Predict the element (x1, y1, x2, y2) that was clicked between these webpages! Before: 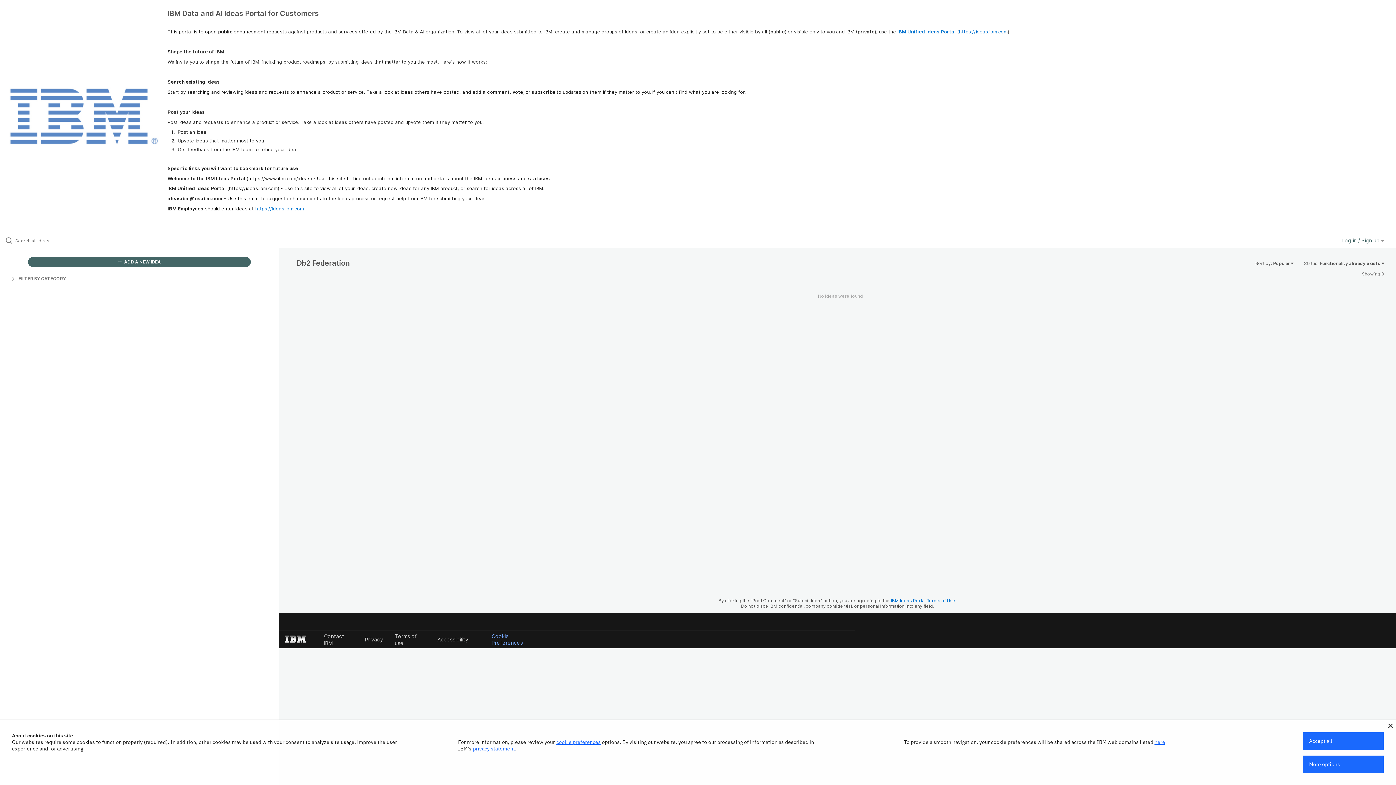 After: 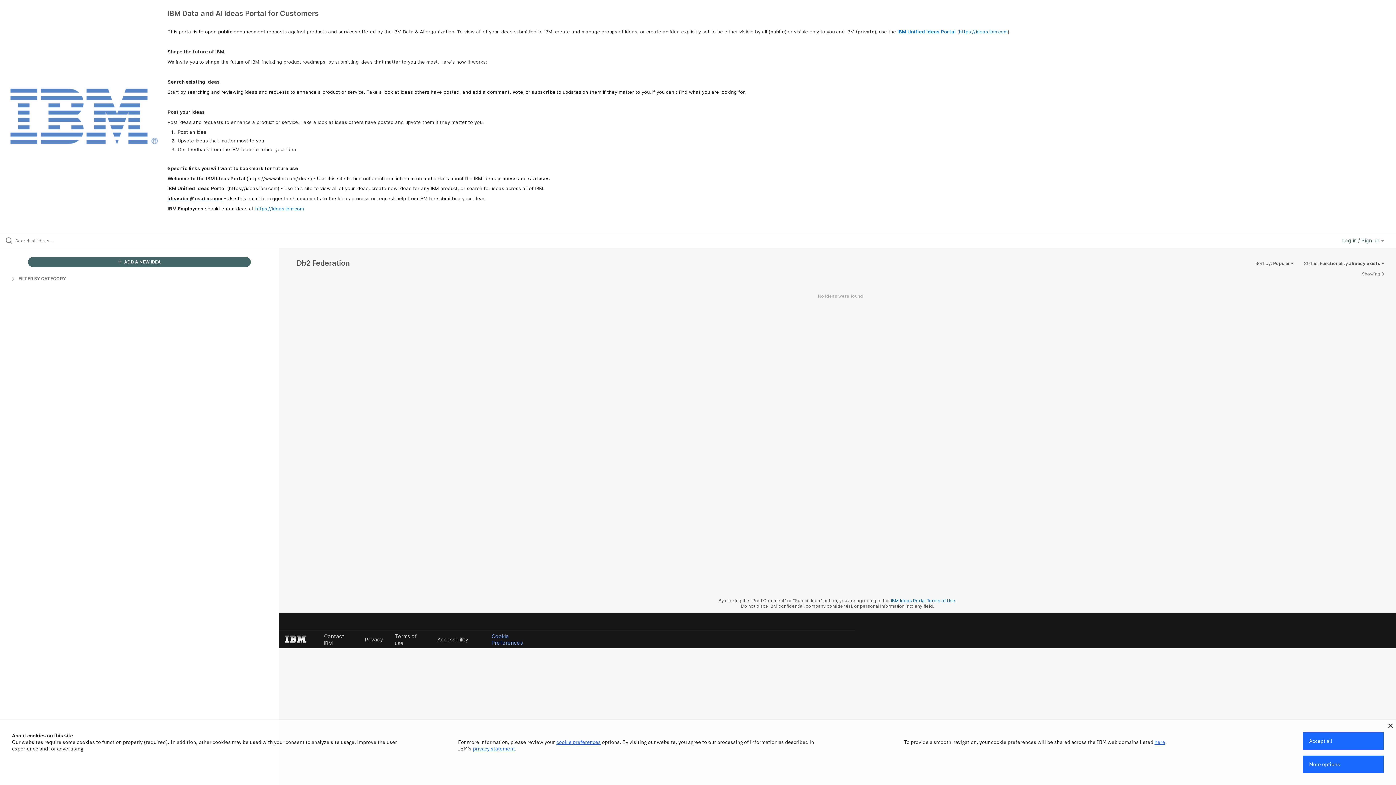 Action: bbox: (167, 195, 222, 201) label: ideasibm@us.ibm.com